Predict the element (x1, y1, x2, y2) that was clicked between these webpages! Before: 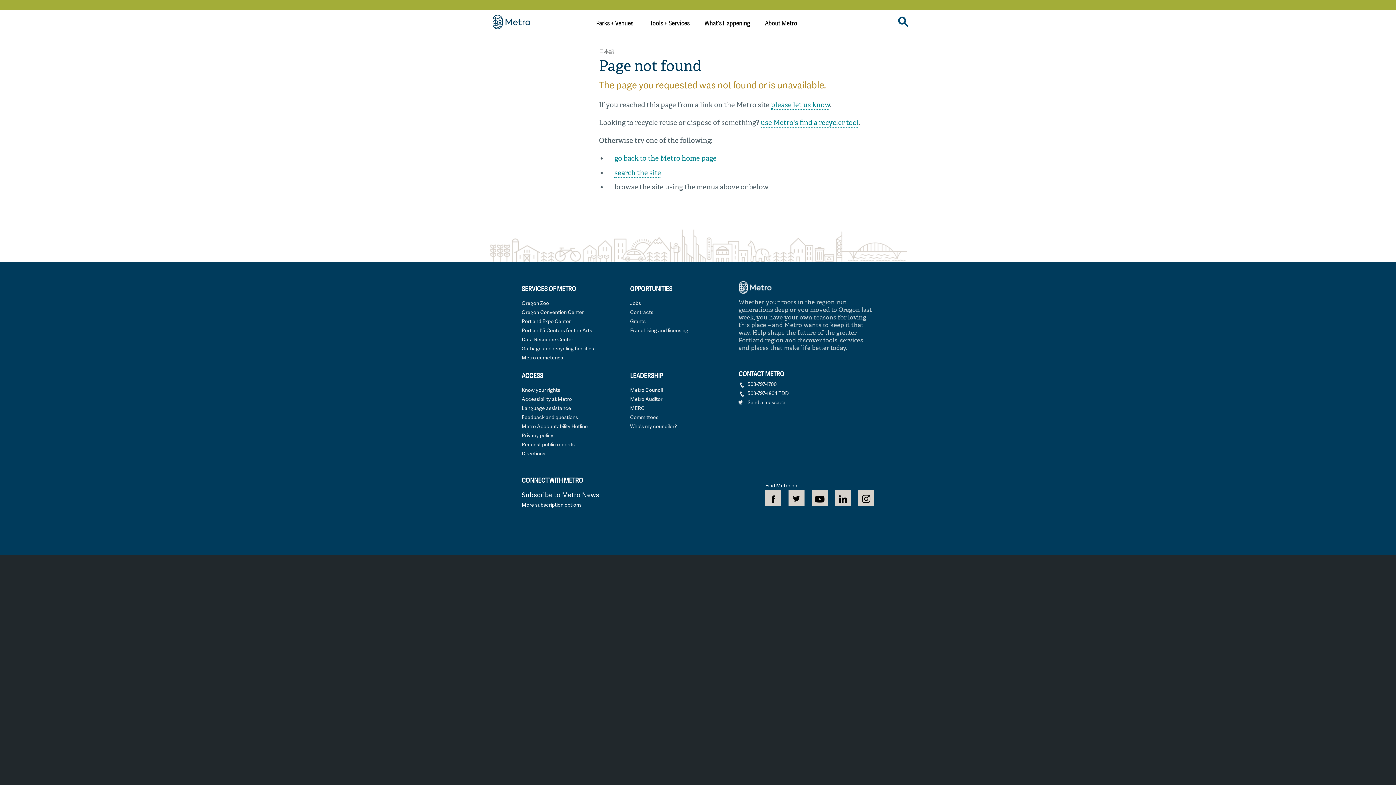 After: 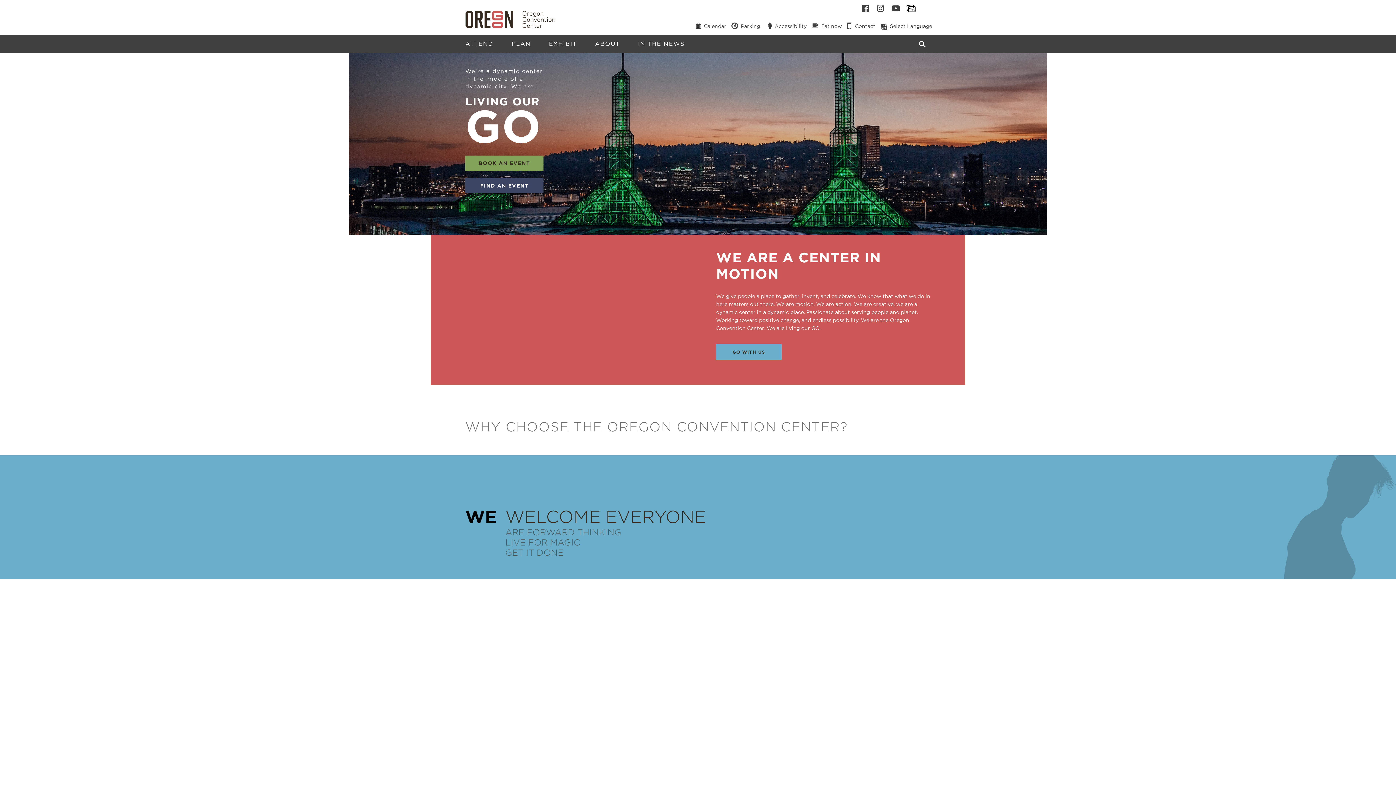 Action: label: Oregon Convention Center bbox: (521, 307, 584, 316)